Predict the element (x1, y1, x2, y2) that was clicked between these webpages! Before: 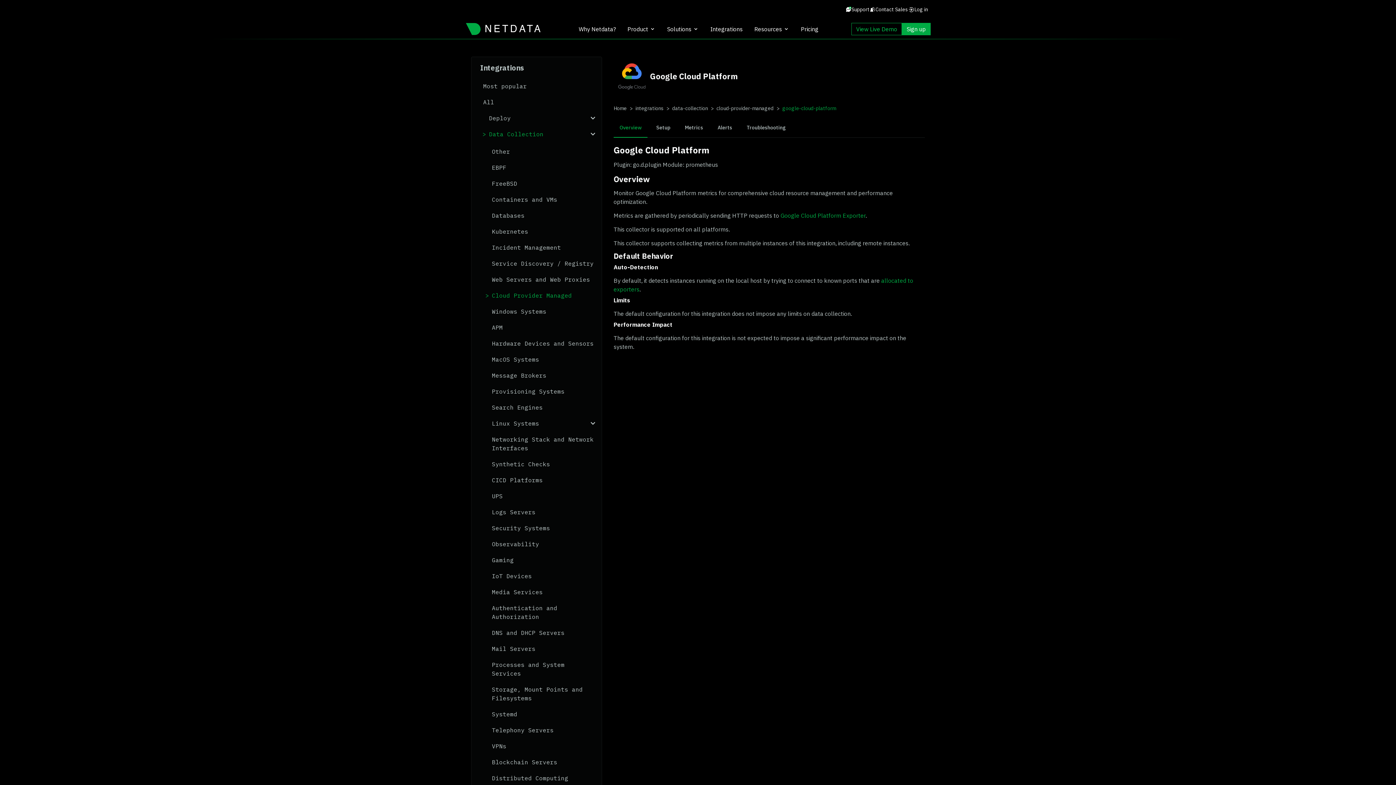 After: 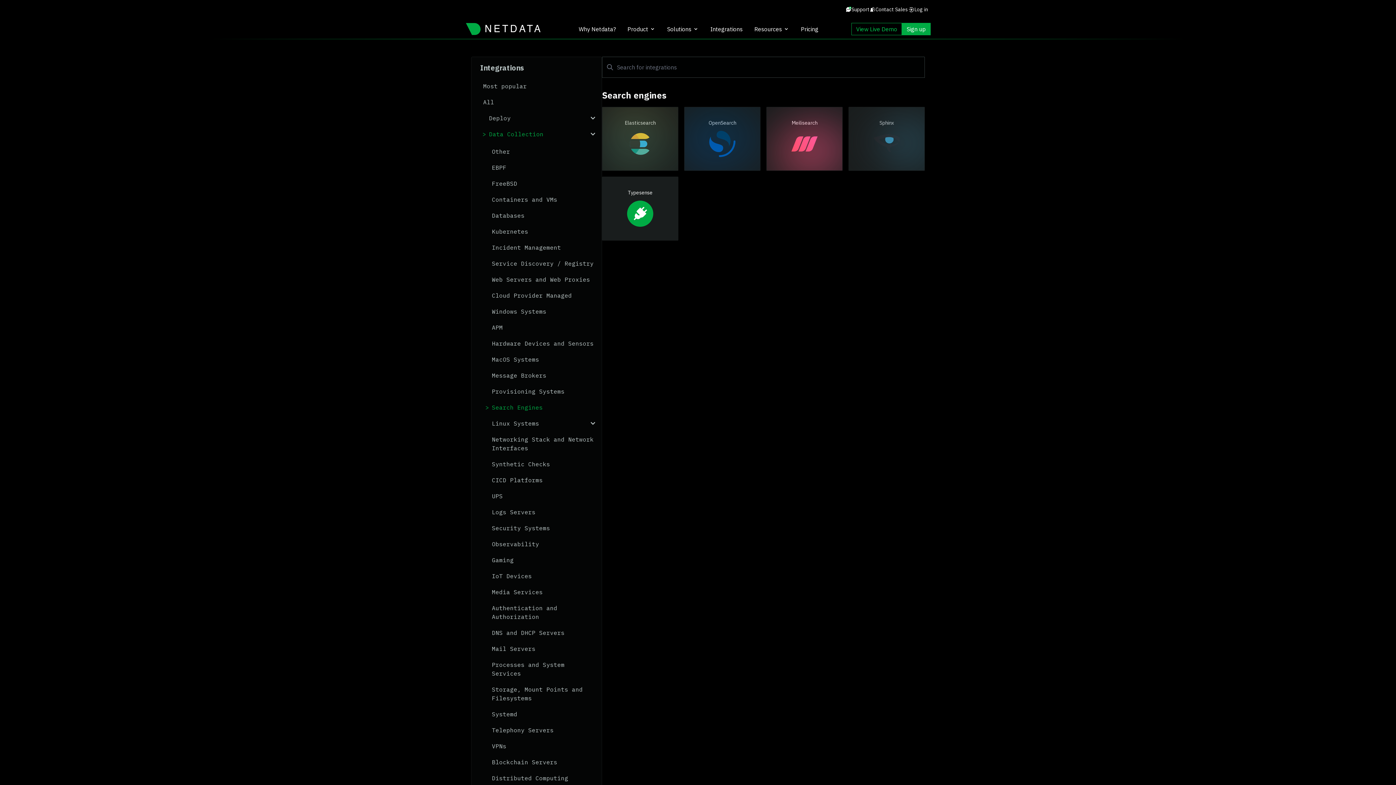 Action: bbox: (484, 400, 597, 414) label: Search Engines